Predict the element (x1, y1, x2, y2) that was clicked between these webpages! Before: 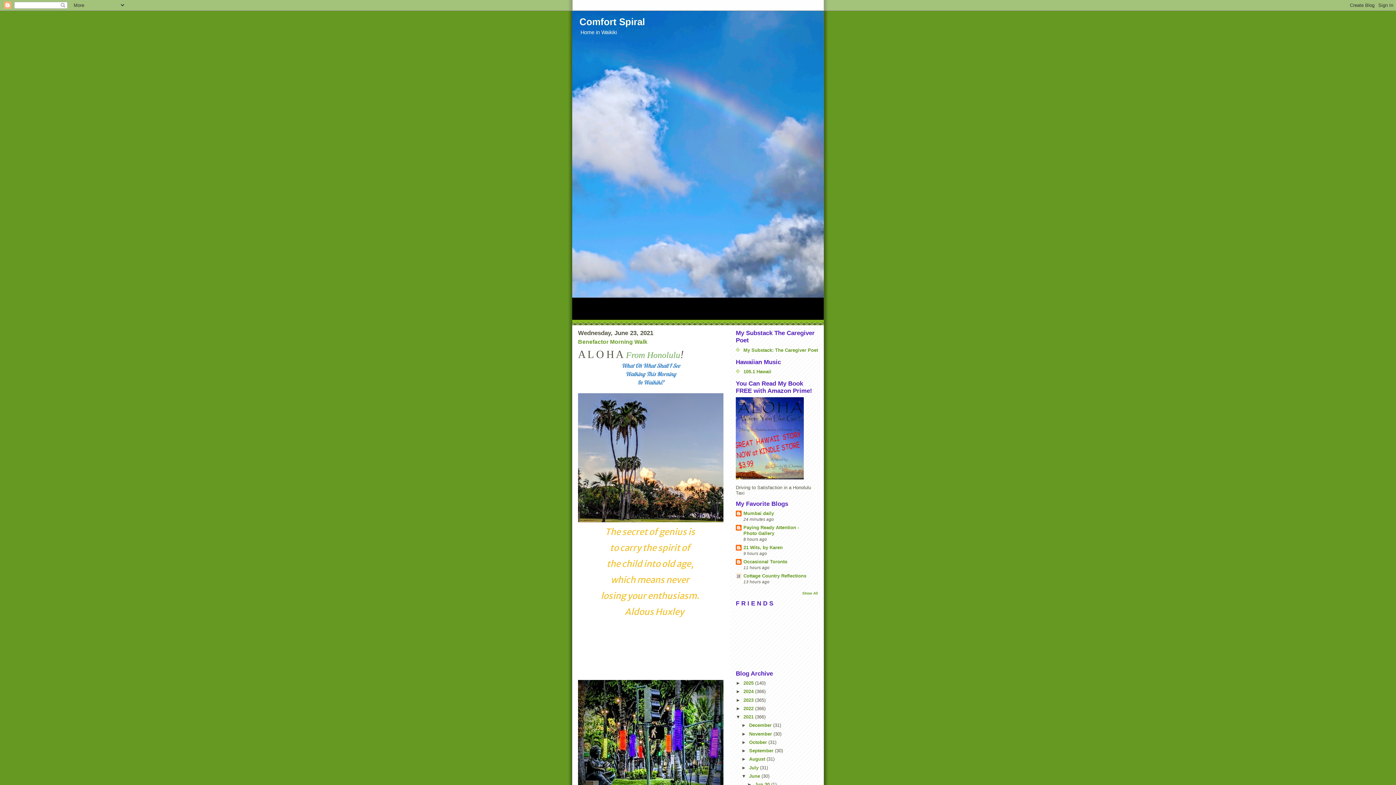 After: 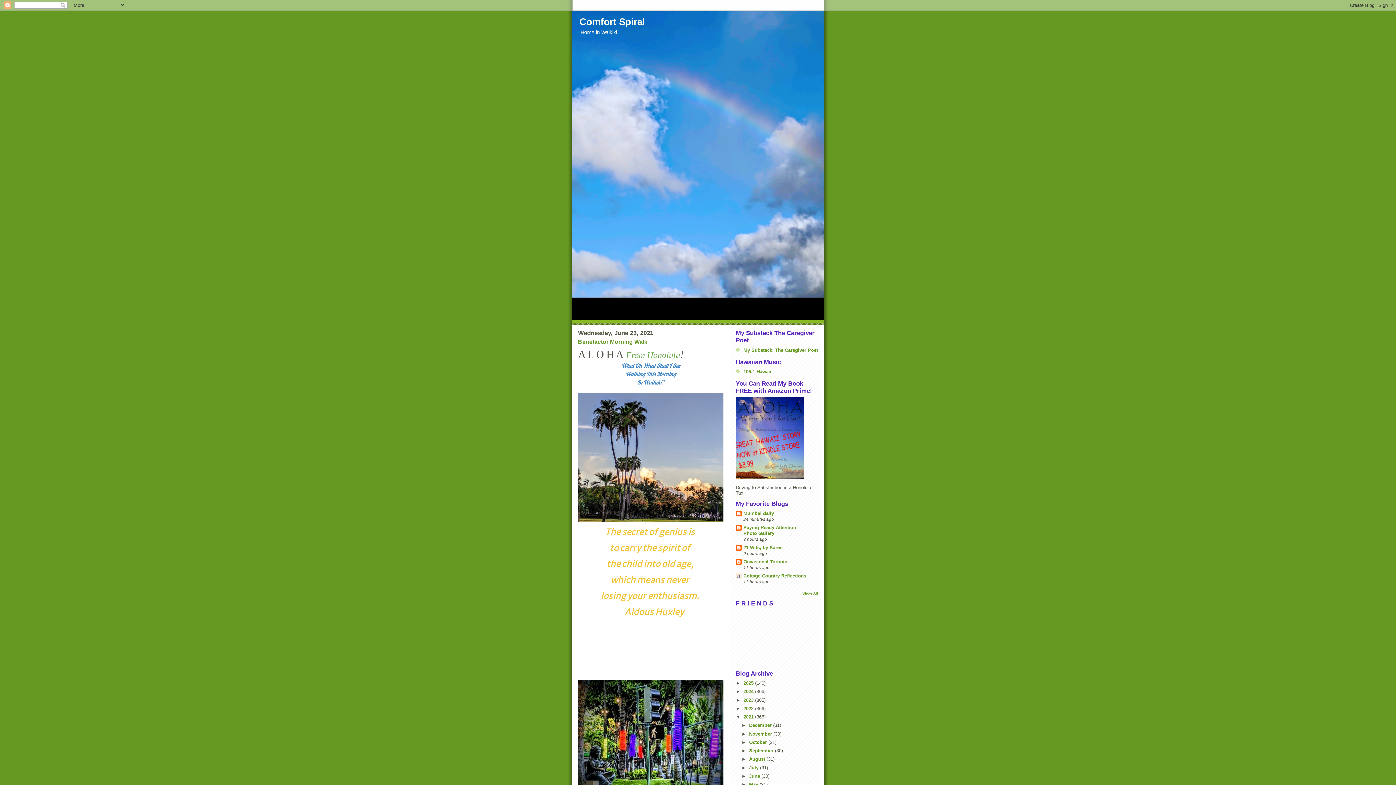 Action: bbox: (741, 773, 749, 779) label: ▼  